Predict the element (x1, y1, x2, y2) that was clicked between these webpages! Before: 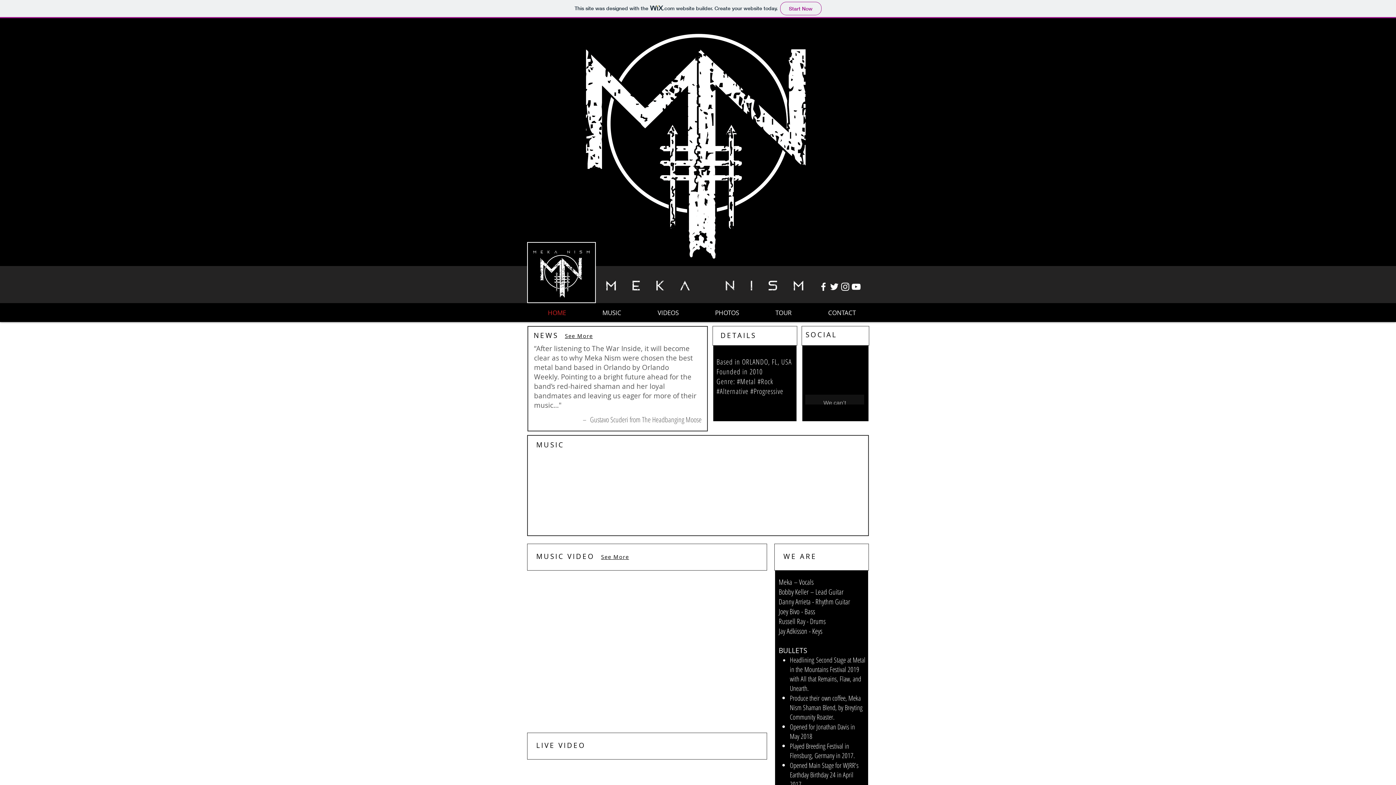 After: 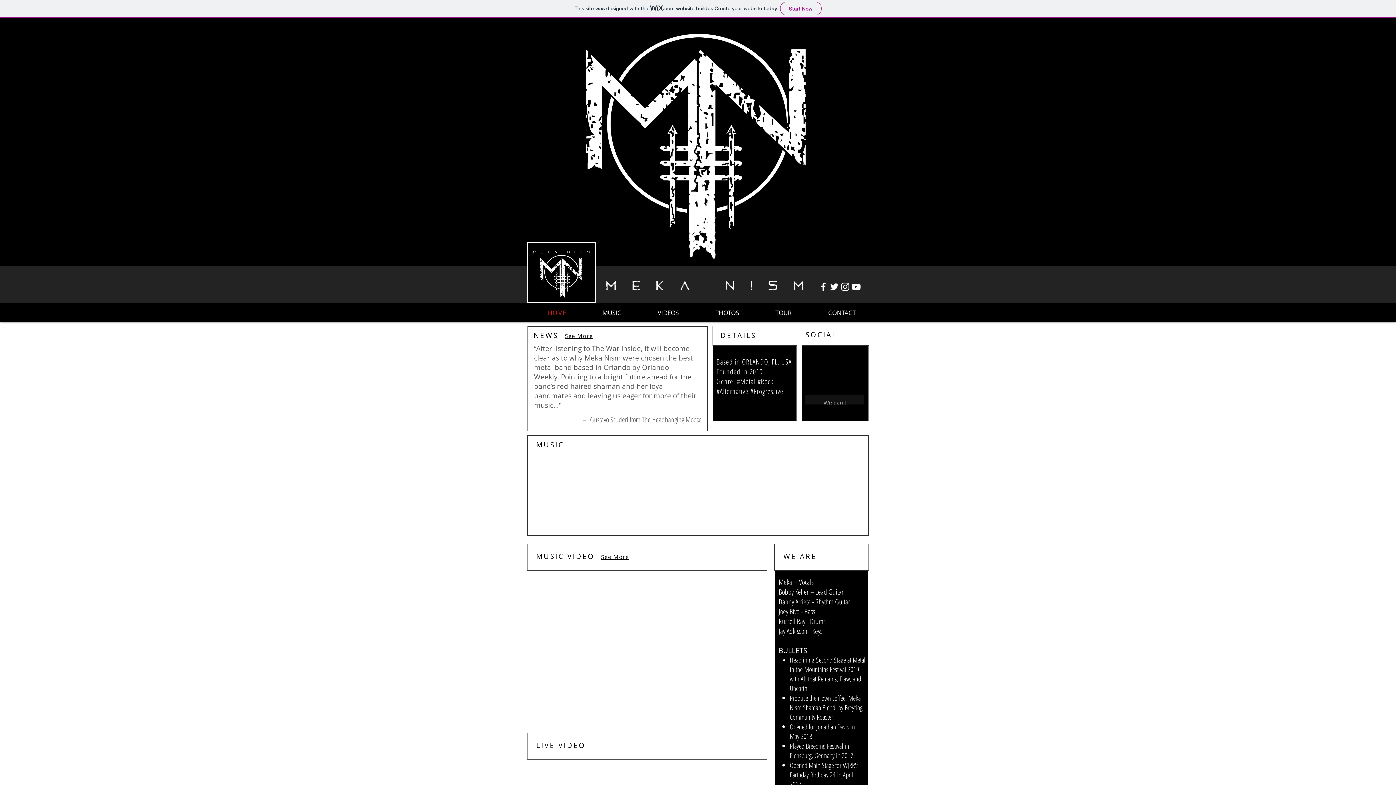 Action: label: TOUR bbox: (770, 308, 822, 317)